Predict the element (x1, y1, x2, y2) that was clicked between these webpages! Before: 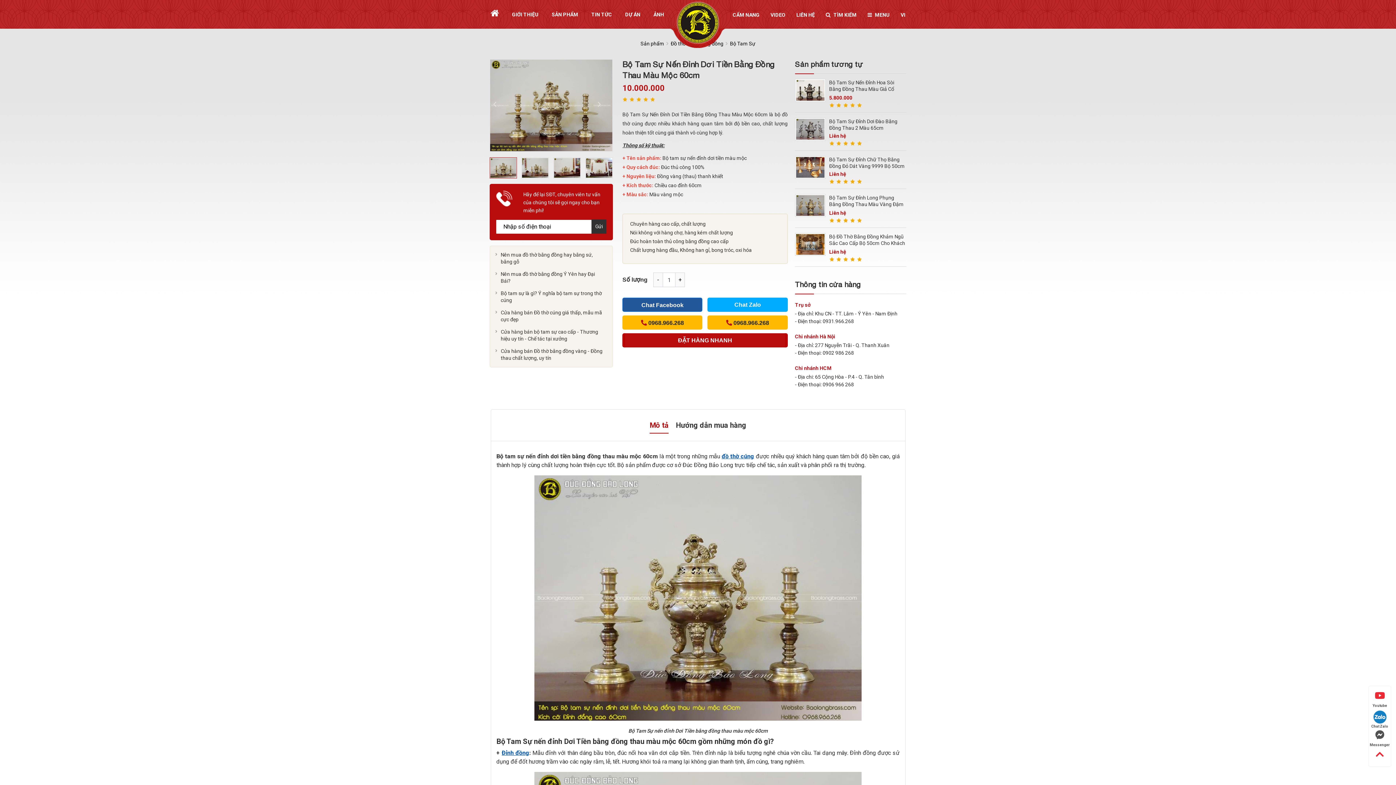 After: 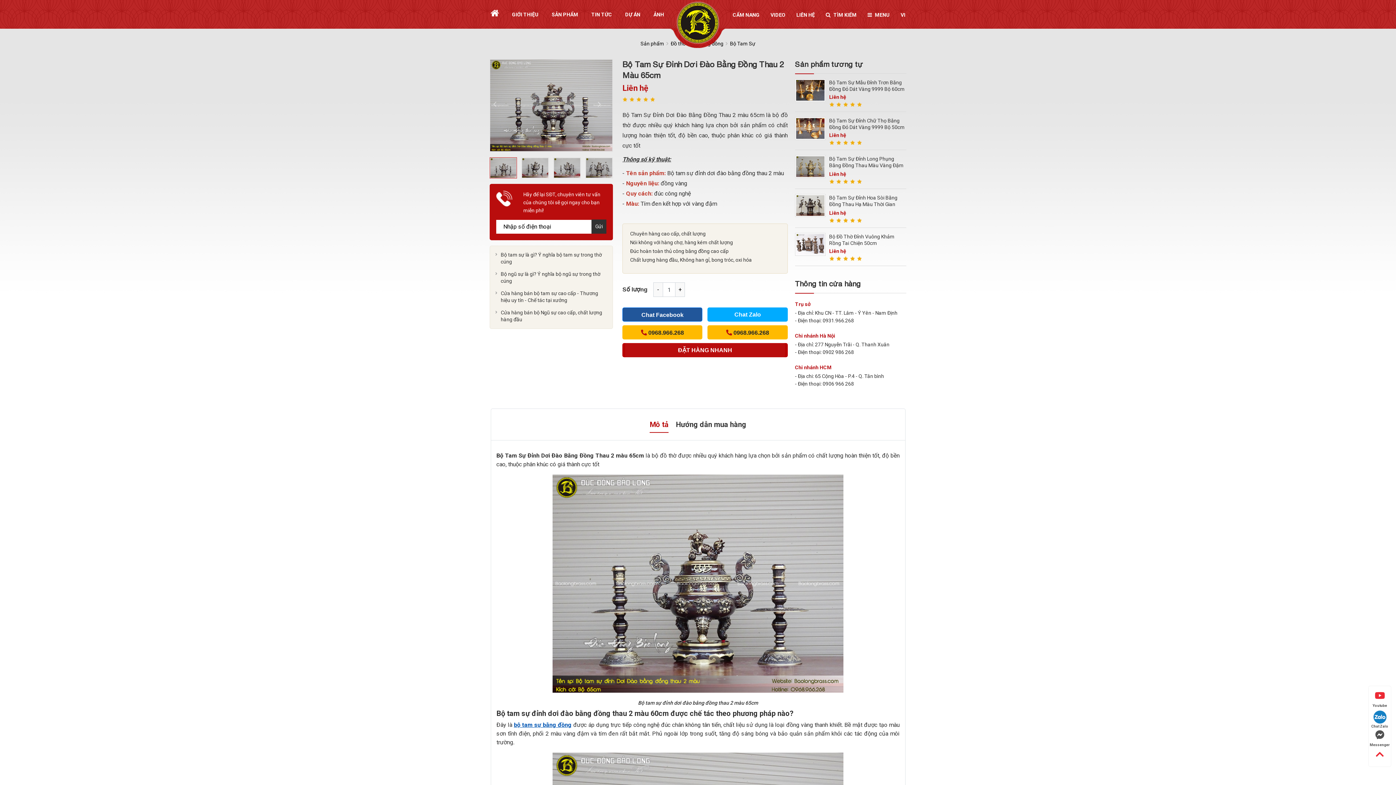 Action: bbox: (795, 125, 825, 132)